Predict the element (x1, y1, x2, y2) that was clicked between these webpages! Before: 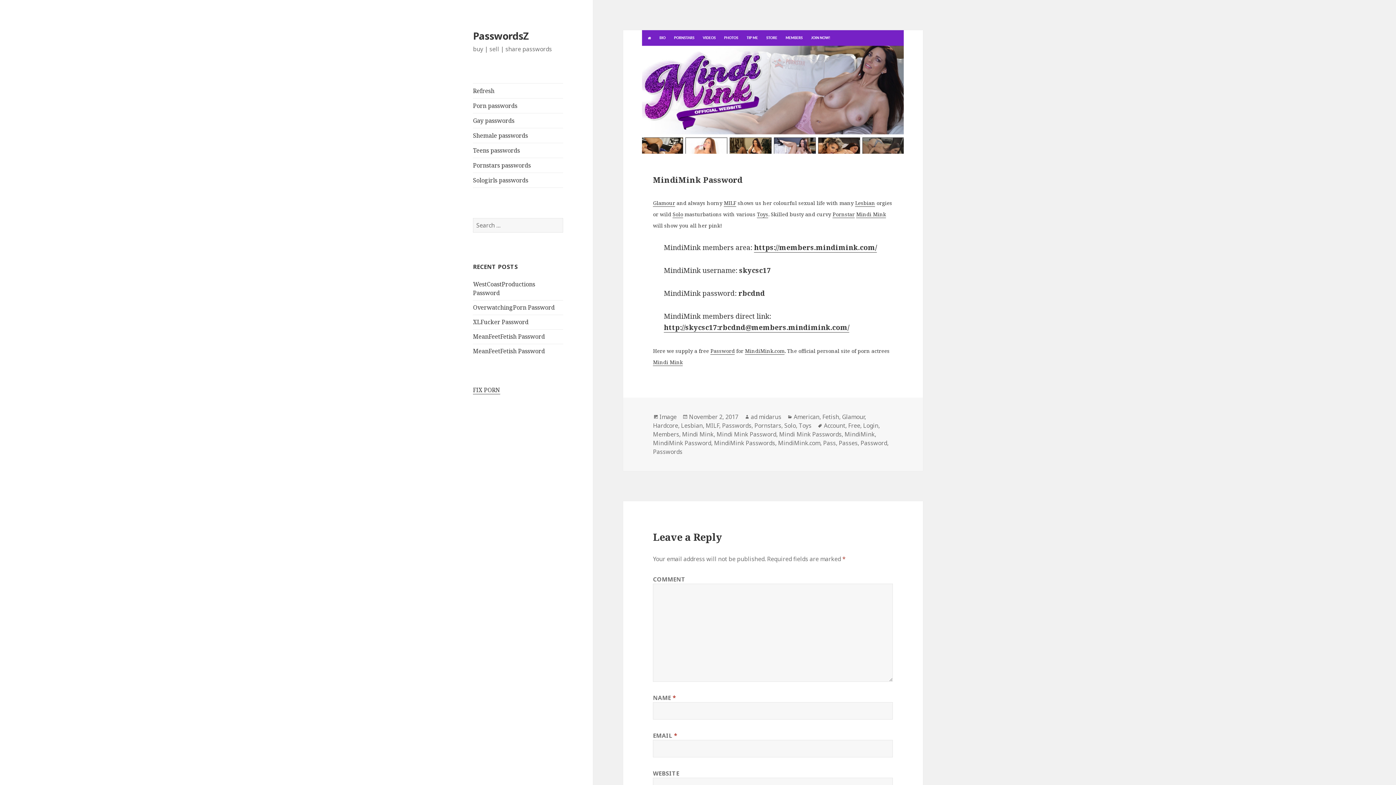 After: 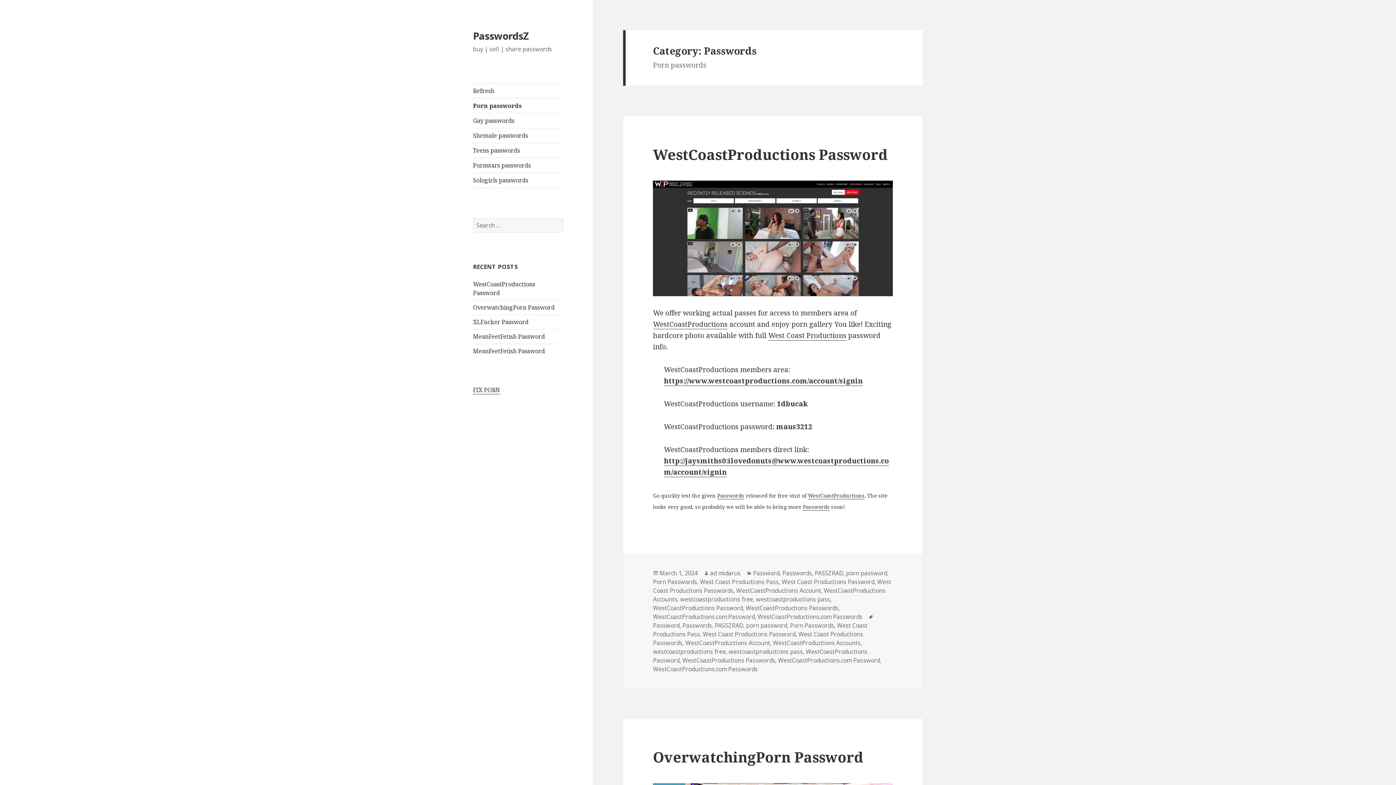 Action: bbox: (473, 98, 563, 113) label: Porn passwords